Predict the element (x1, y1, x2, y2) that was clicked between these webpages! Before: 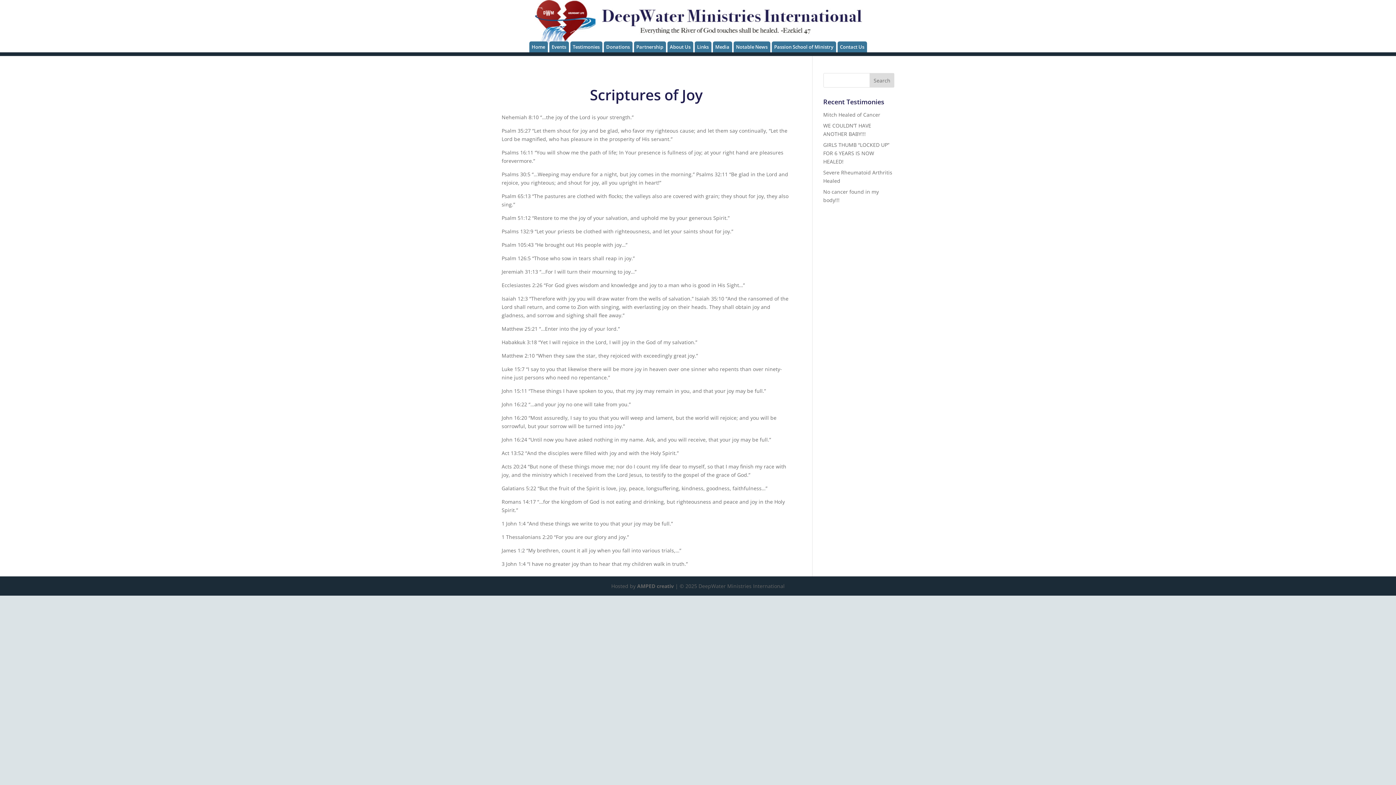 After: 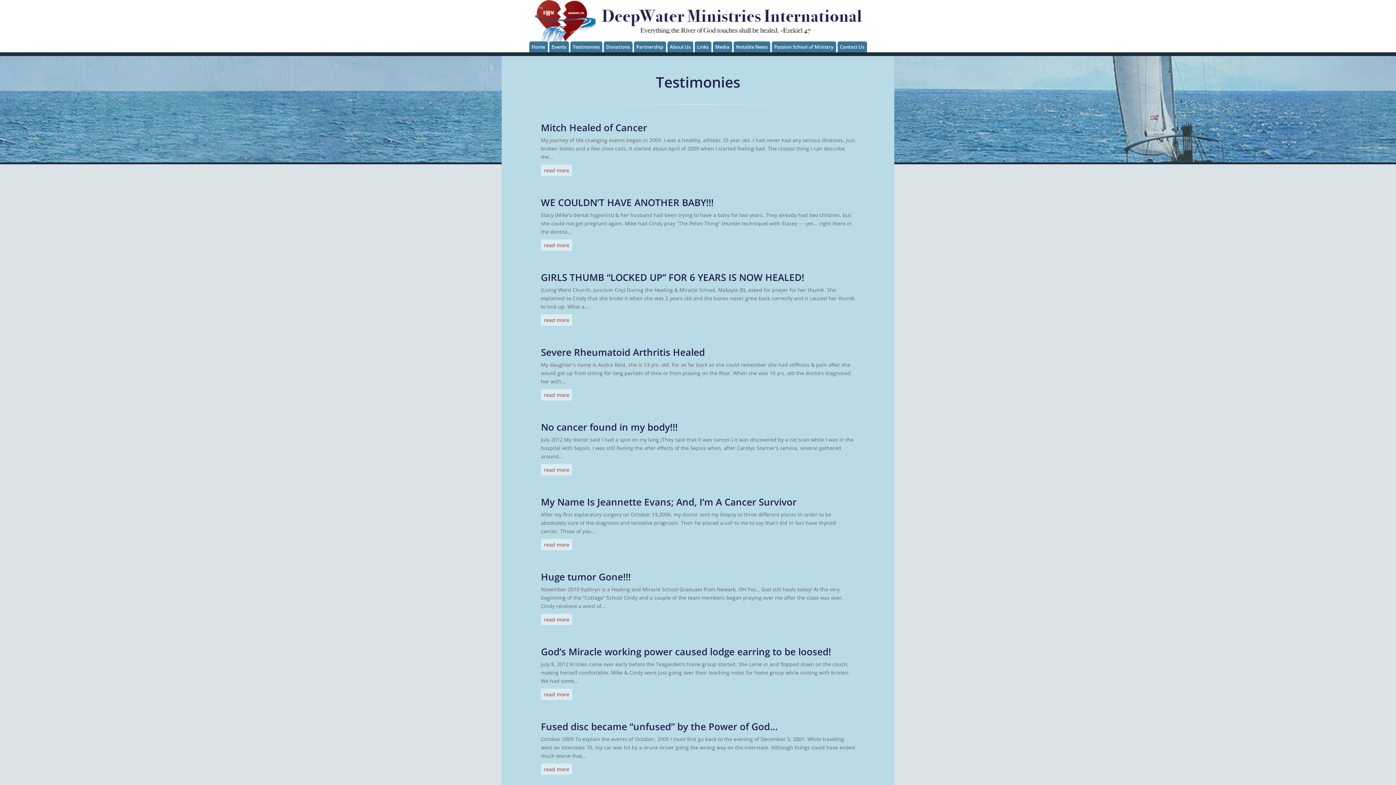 Action: label: Testimonies bbox: (572, 46, 599, 52)